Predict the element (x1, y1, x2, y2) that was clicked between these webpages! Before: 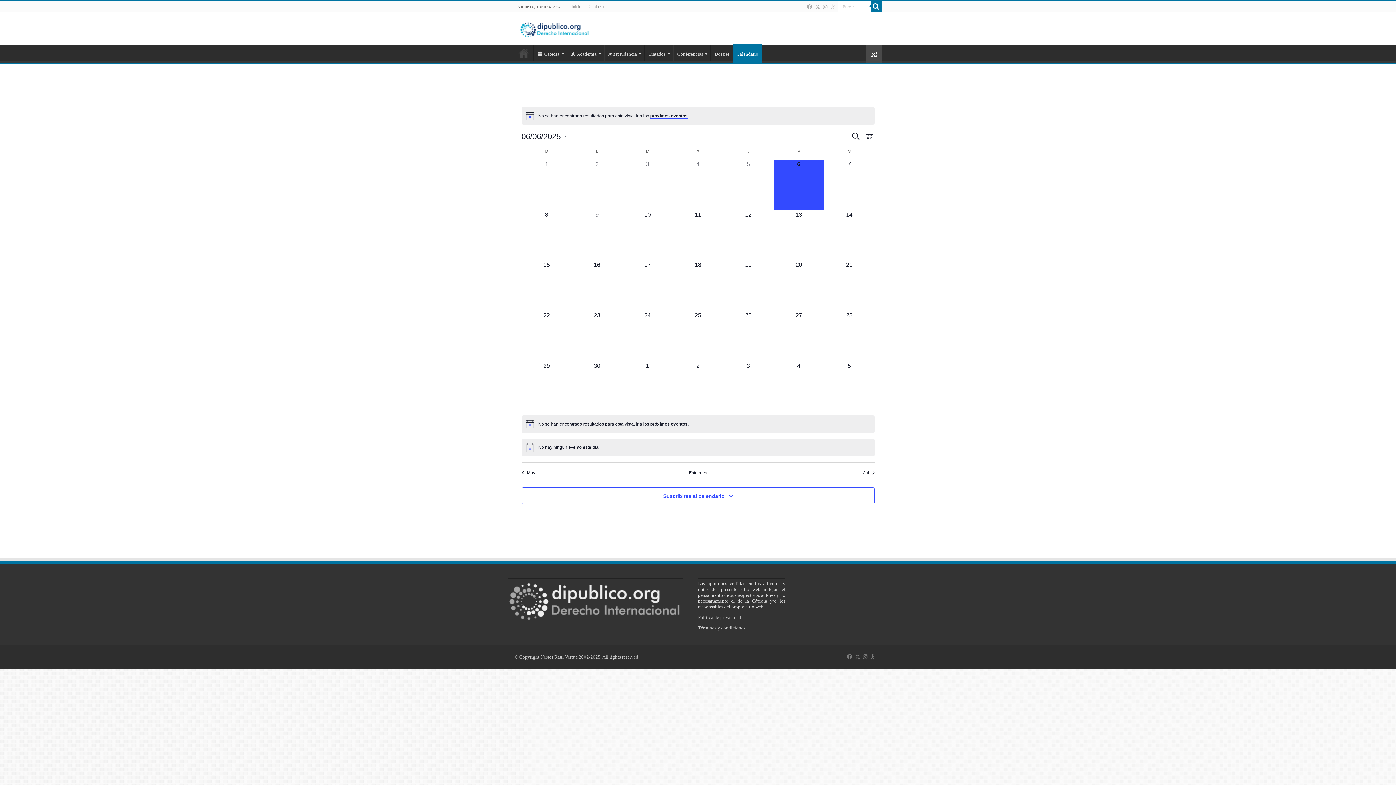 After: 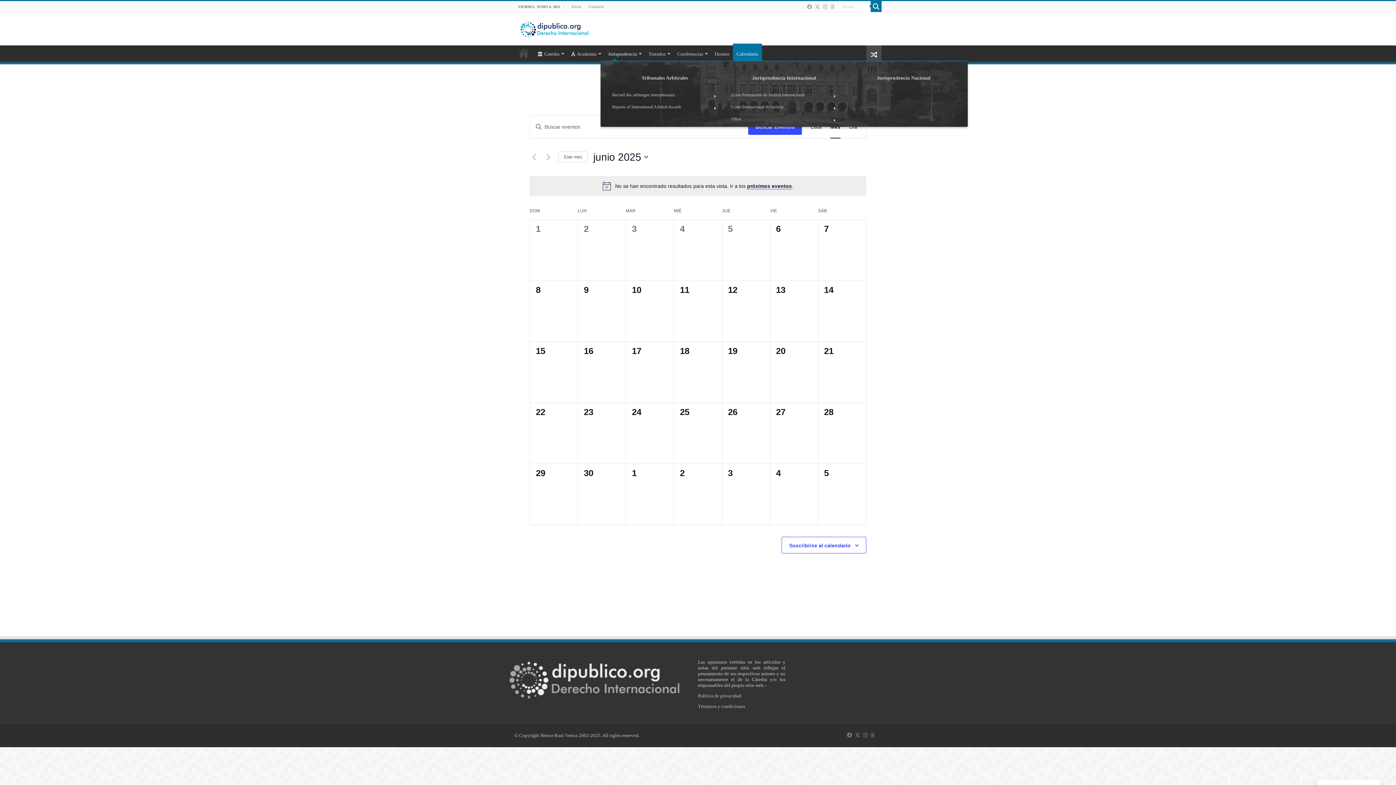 Action: label: Jurisprudencia bbox: (604, 45, 644, 60)